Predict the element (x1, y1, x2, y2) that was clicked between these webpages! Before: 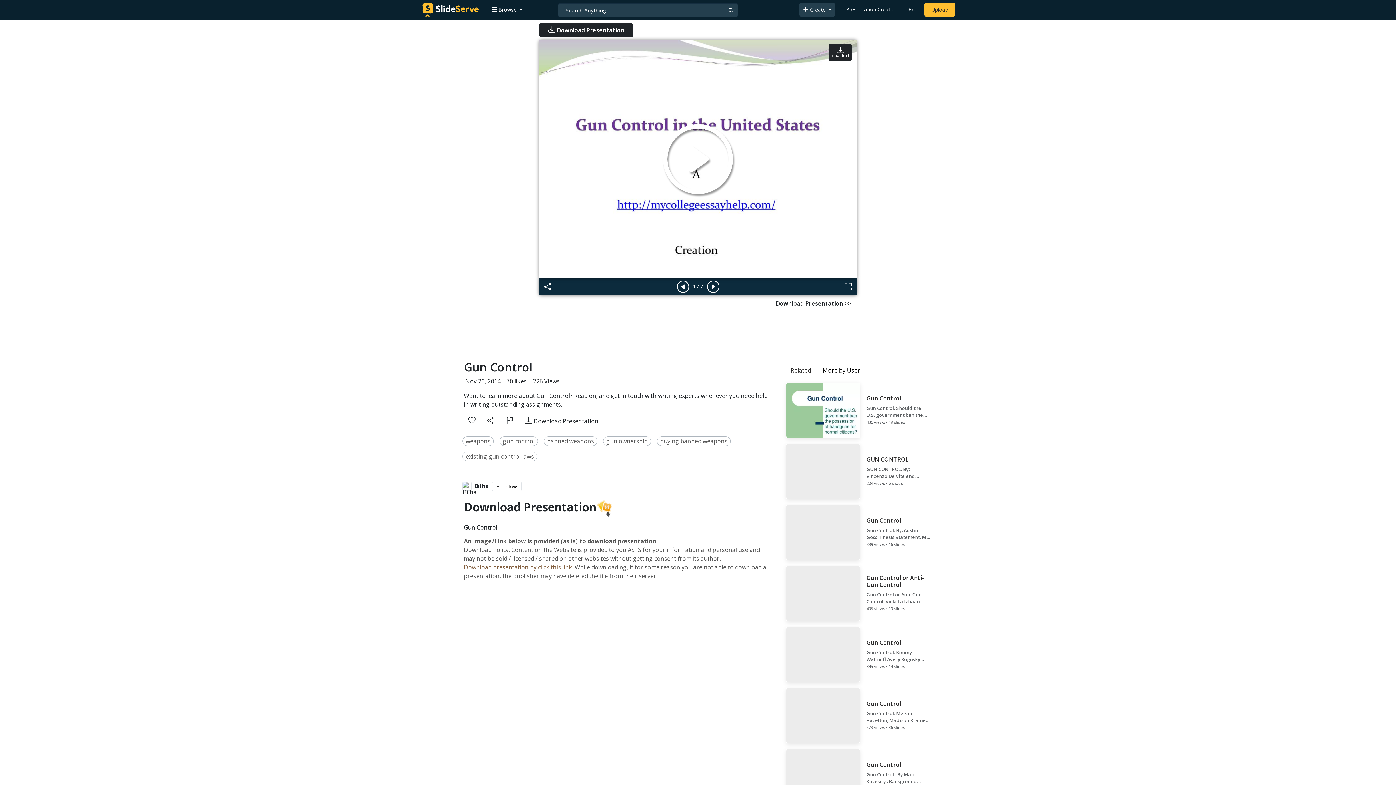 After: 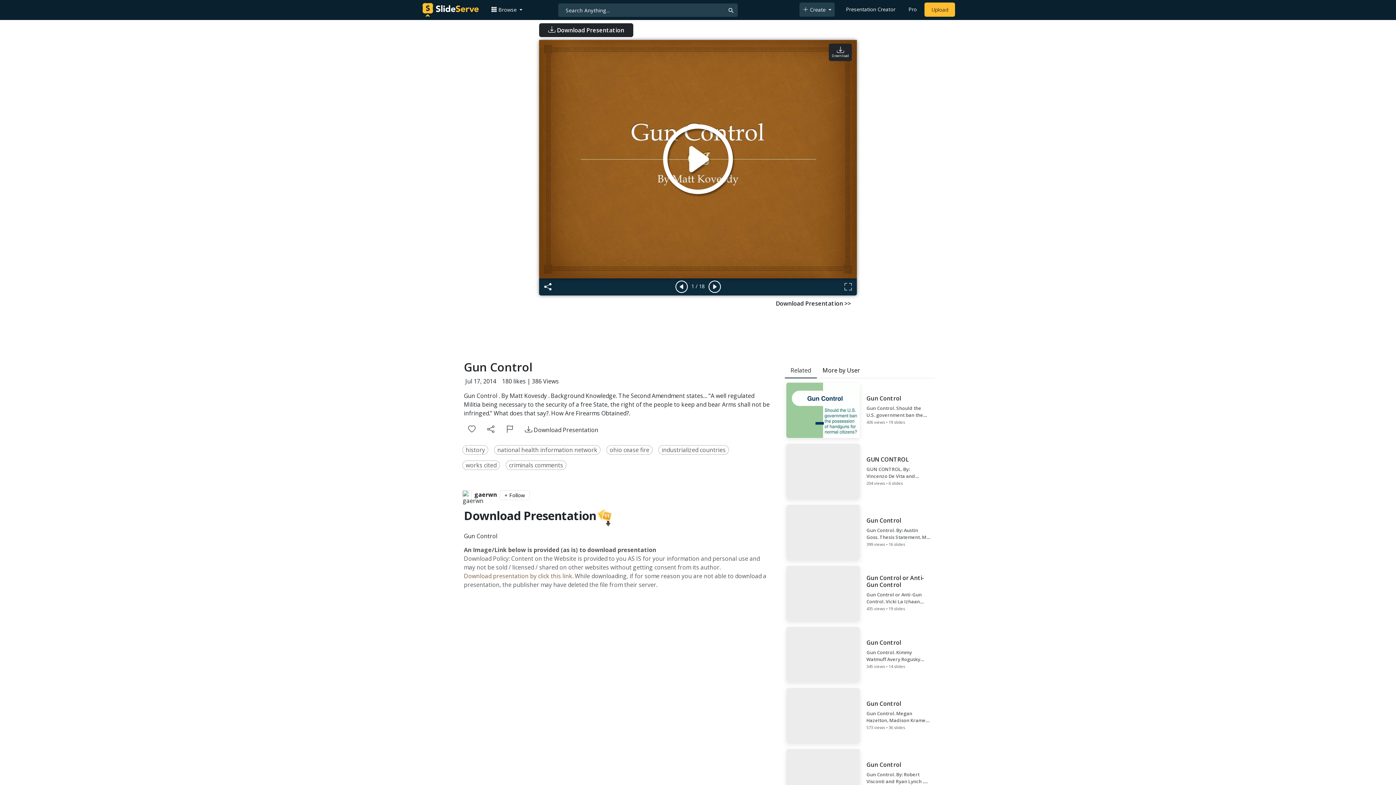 Action: bbox: (784, 747, 935, 806) label: Gun Control

Gun Control . By Matt Kovesdy . Background Knowledge. The Second Amendment states… “A well regulated Militia being necessary to the security of a free State, the right of the people to keep and bear Arms shall not be infringed.” What does that say?. How Are Firearms Obtained?.

386 views • 18 slides